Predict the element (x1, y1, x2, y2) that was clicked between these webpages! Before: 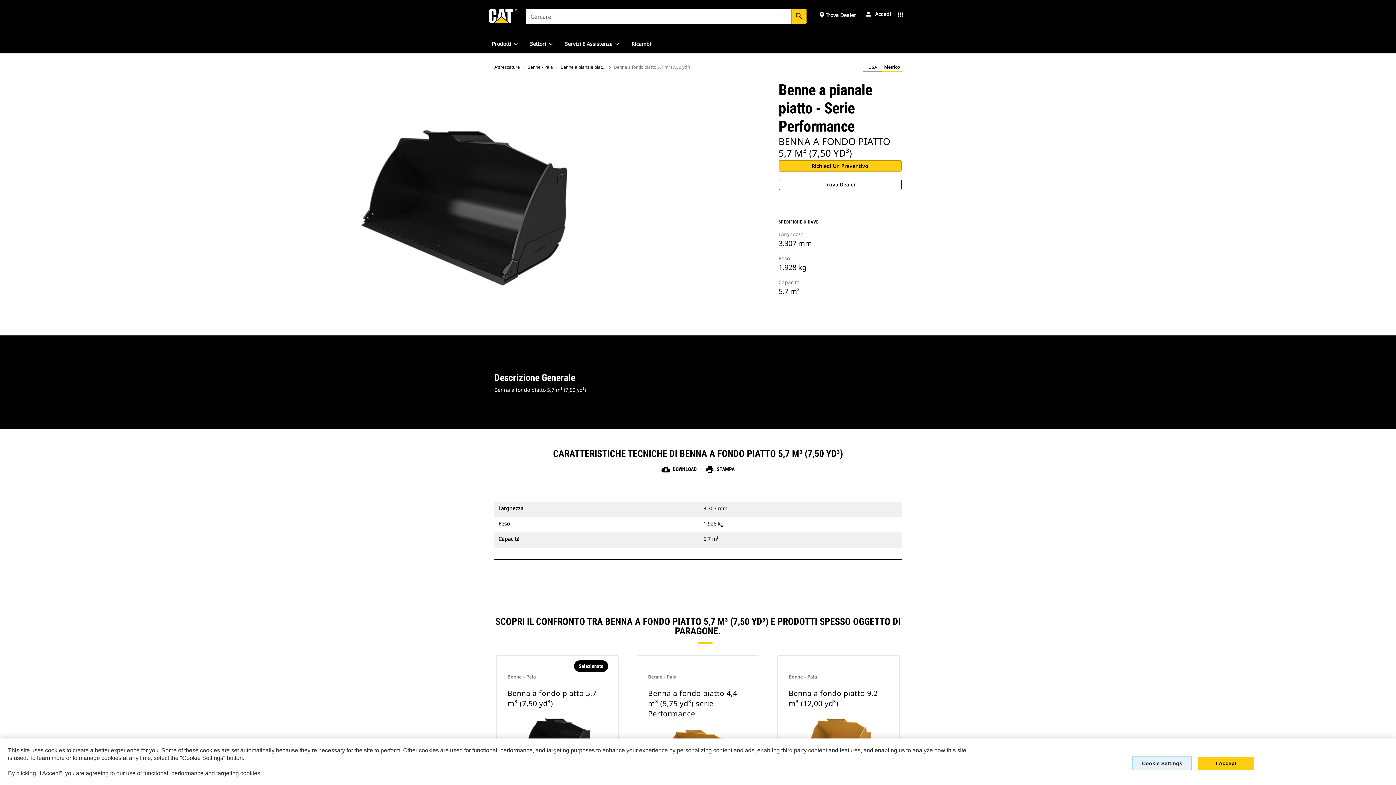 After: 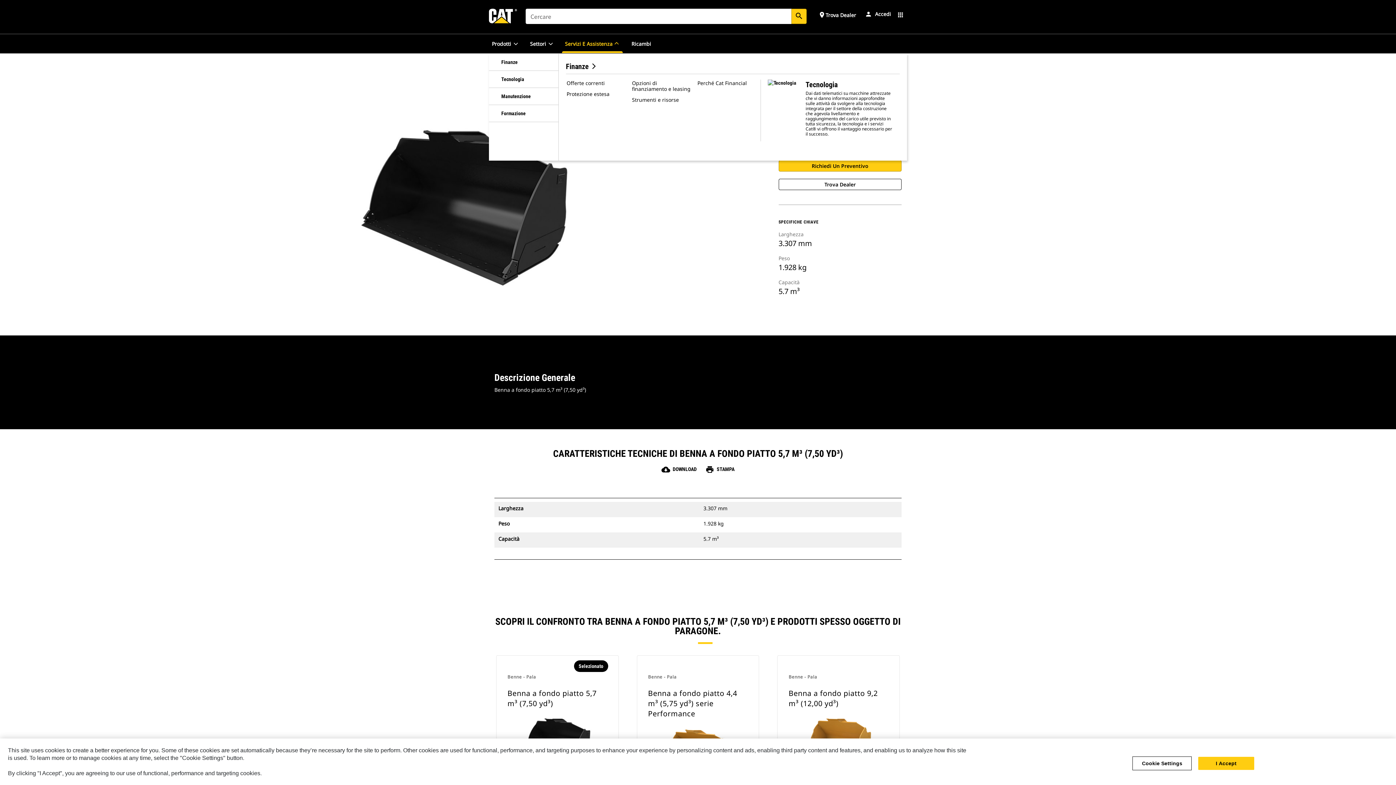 Action: bbox: (614, 40, 620, 46)